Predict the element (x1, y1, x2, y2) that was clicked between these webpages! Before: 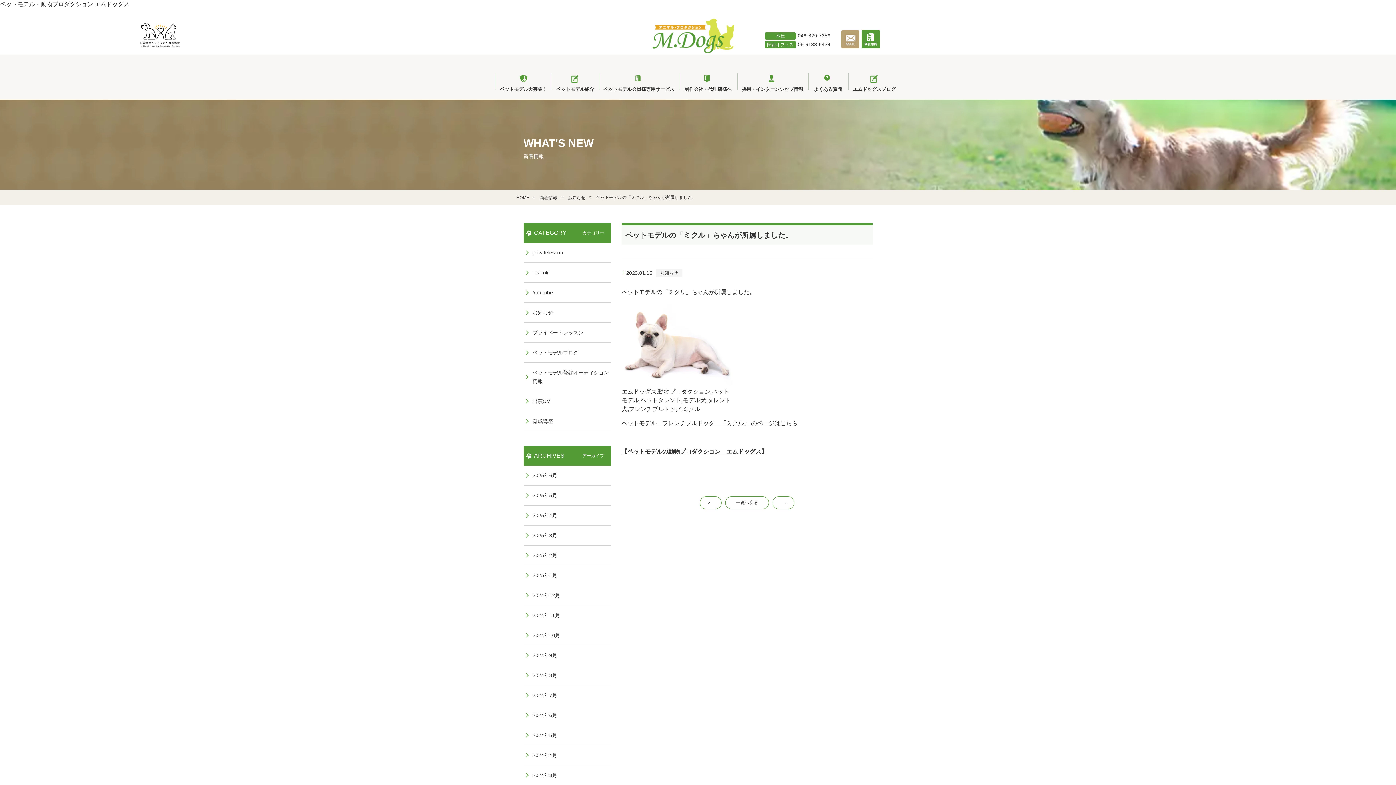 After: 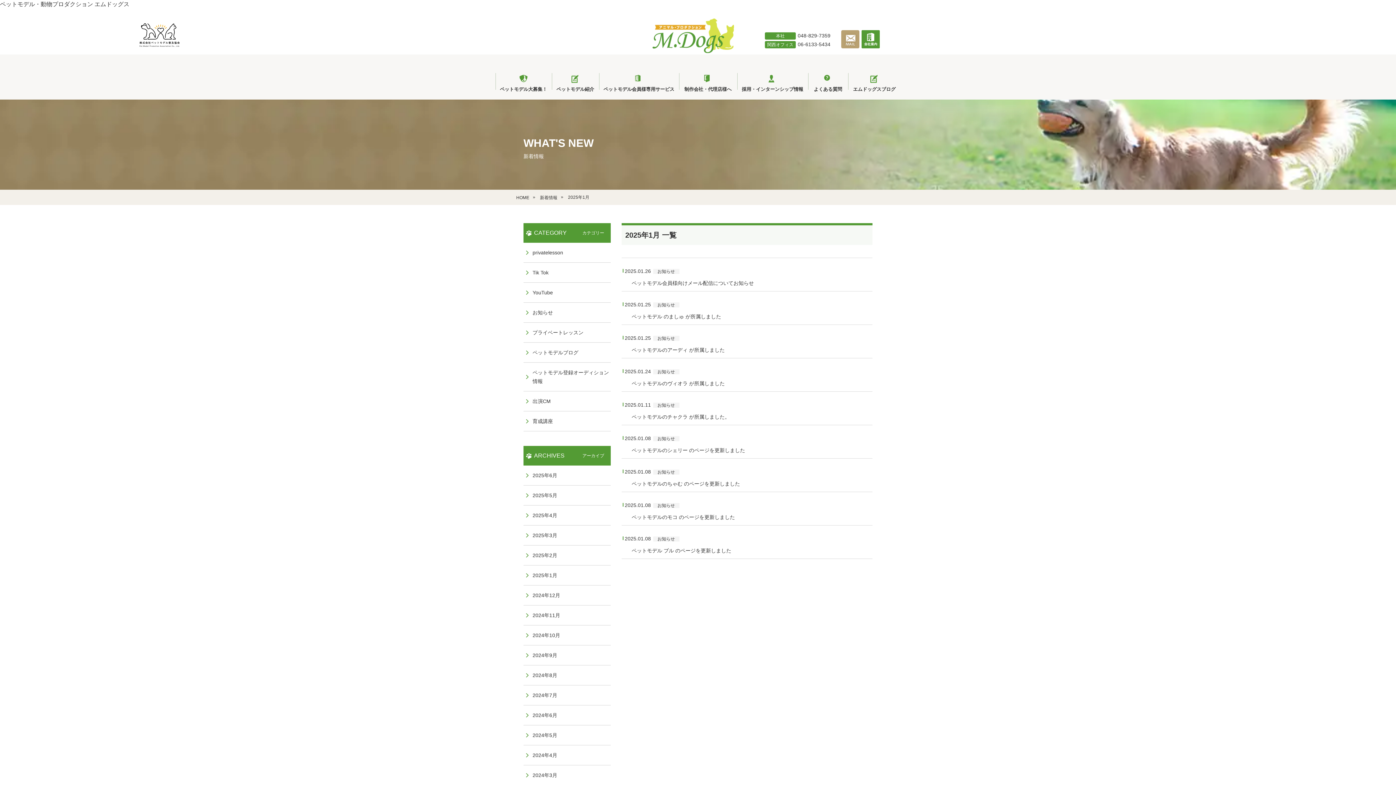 Action: label: 2025年1月 bbox: (523, 565, 610, 585)